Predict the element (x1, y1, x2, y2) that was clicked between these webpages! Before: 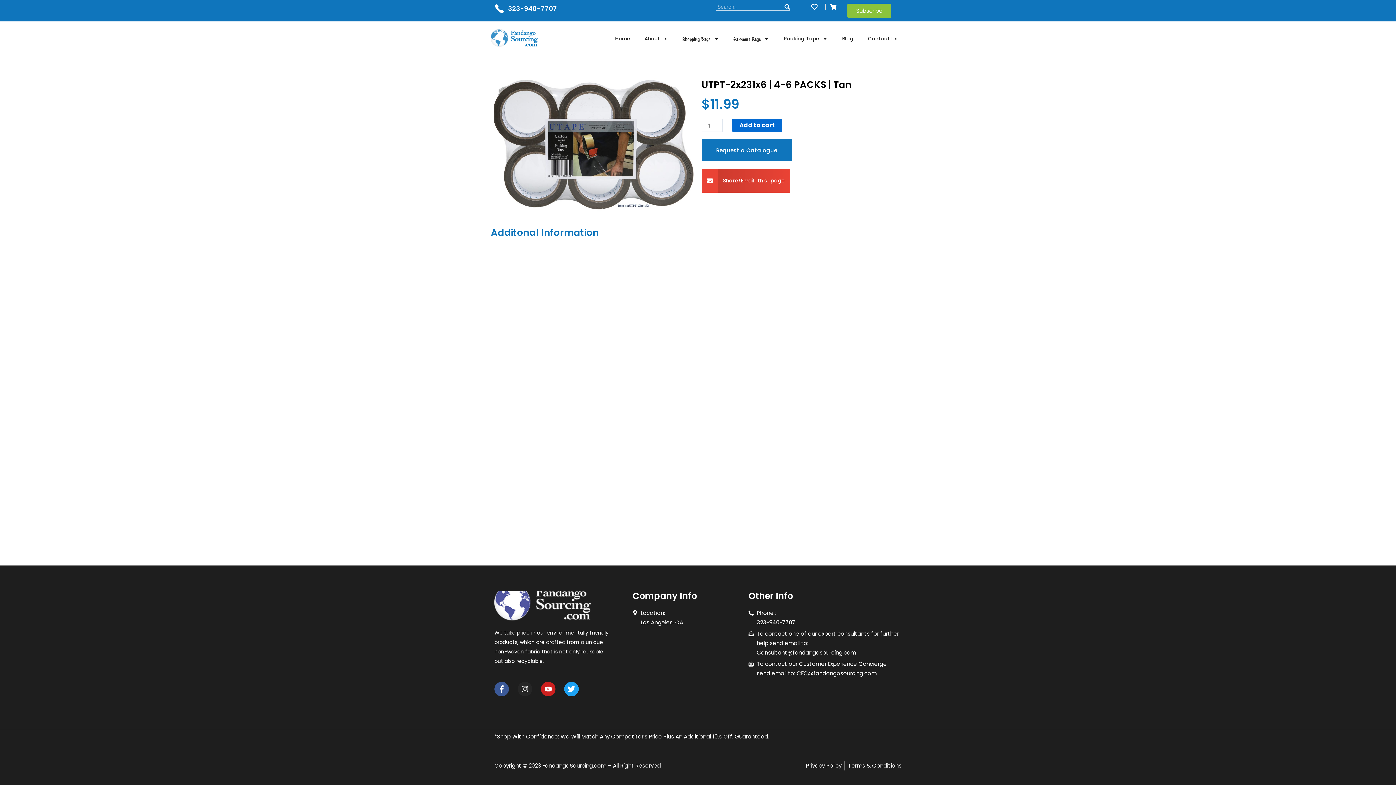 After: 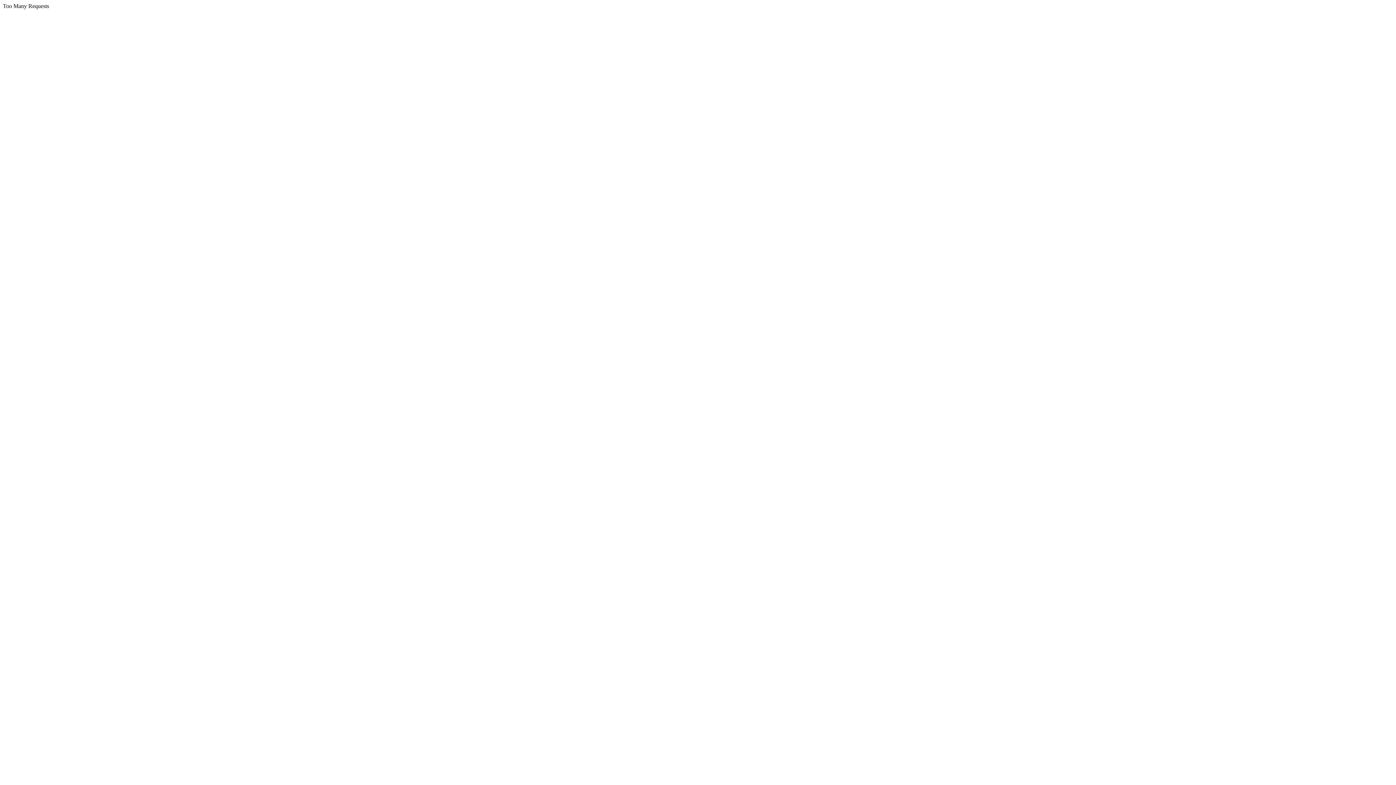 Action: bbox: (490, 29, 546, 48)